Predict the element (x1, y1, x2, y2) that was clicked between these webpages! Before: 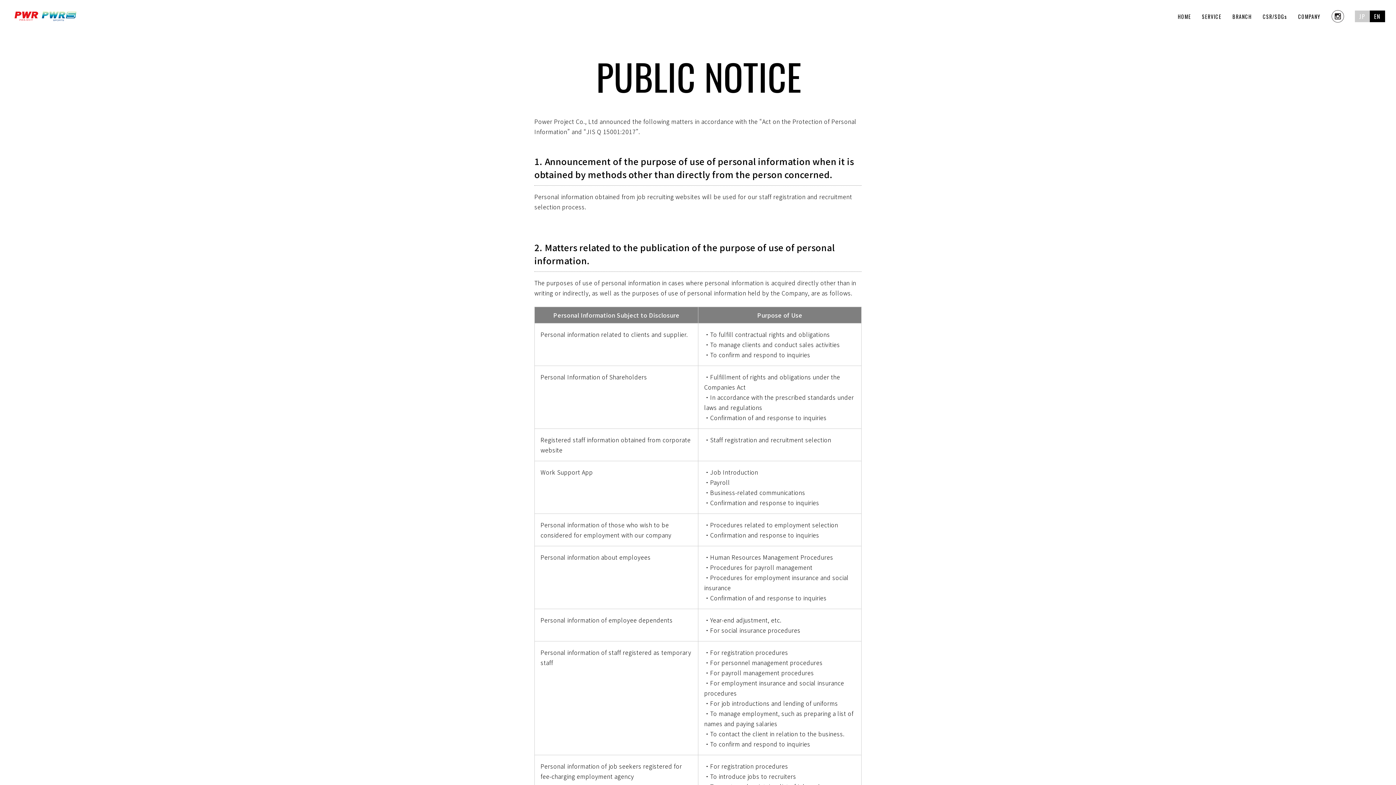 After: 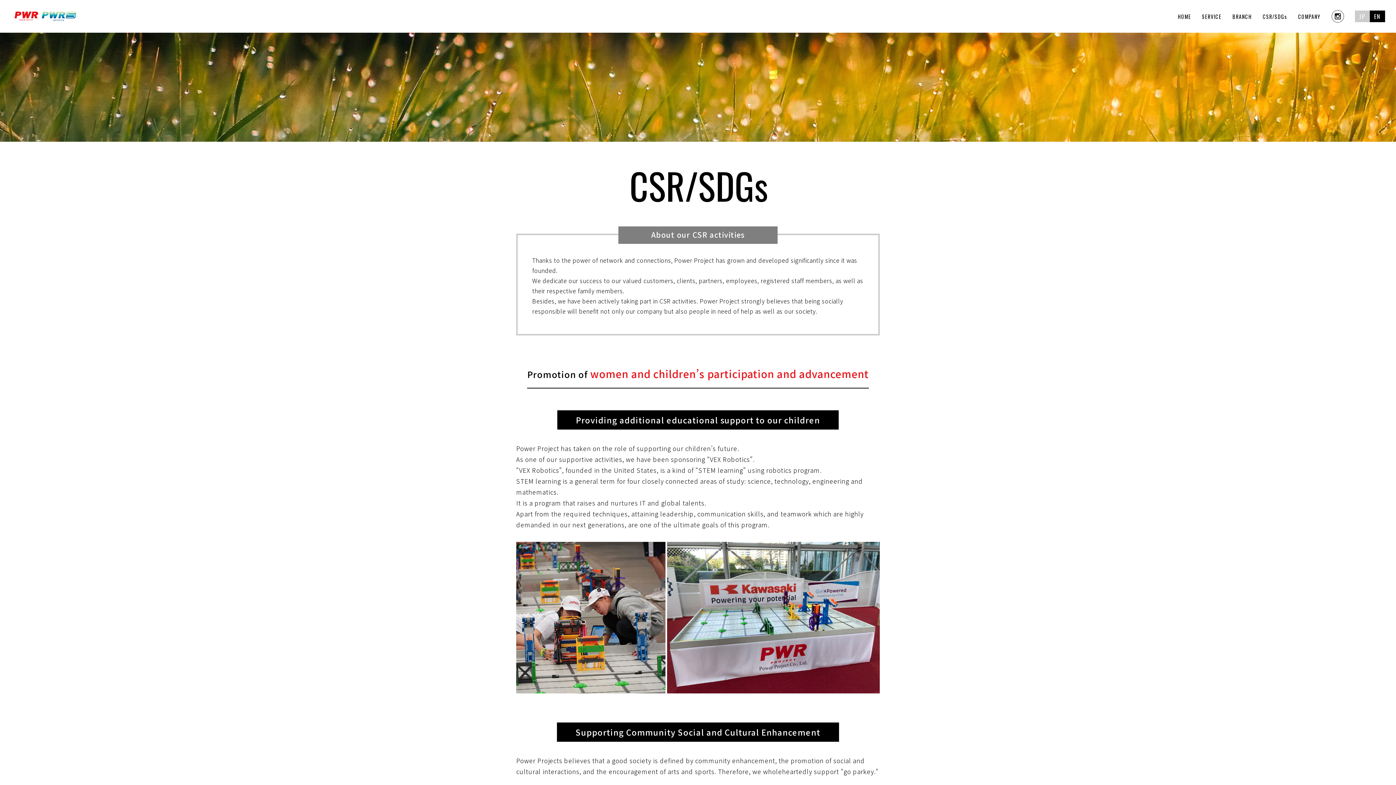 Action: bbox: (1263, 0, 1287, 32) label: CSR/SDGs